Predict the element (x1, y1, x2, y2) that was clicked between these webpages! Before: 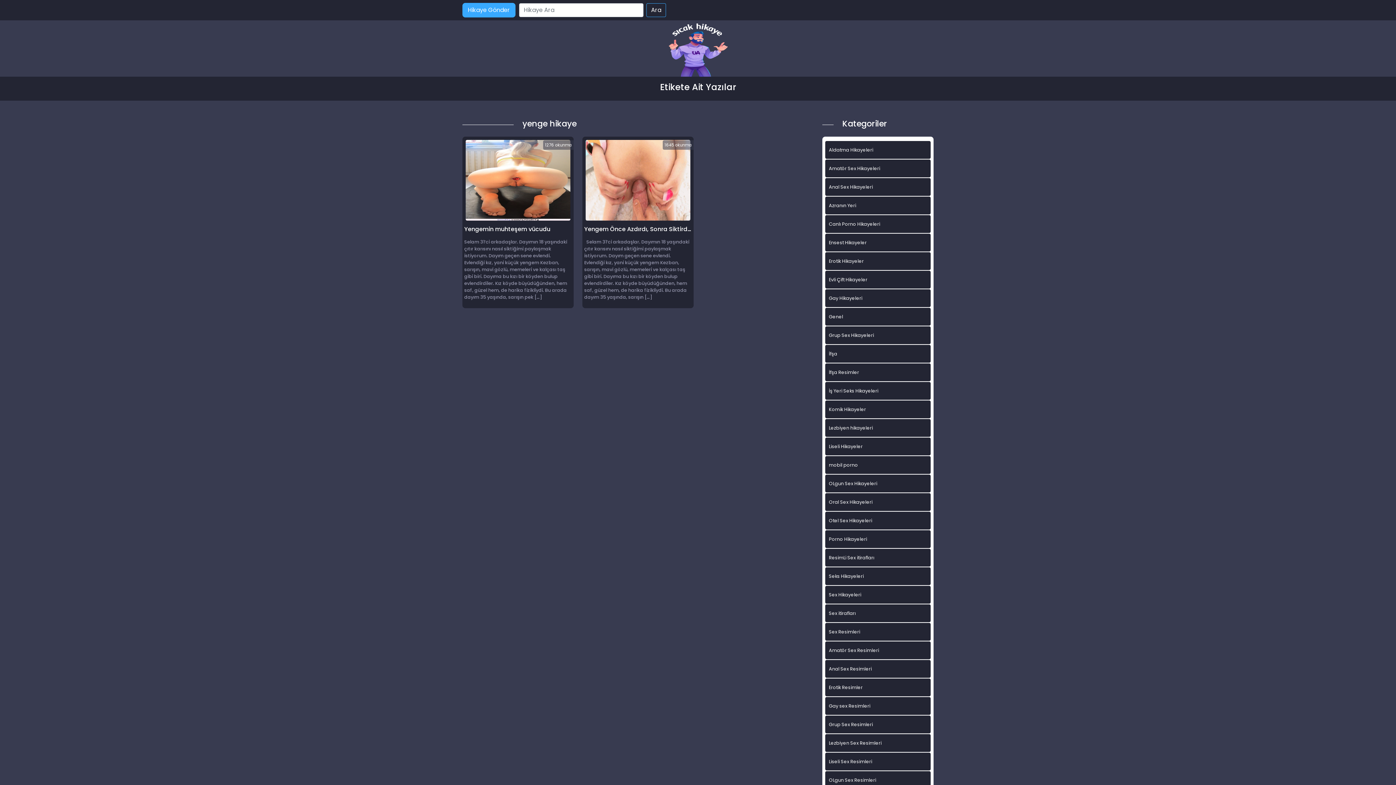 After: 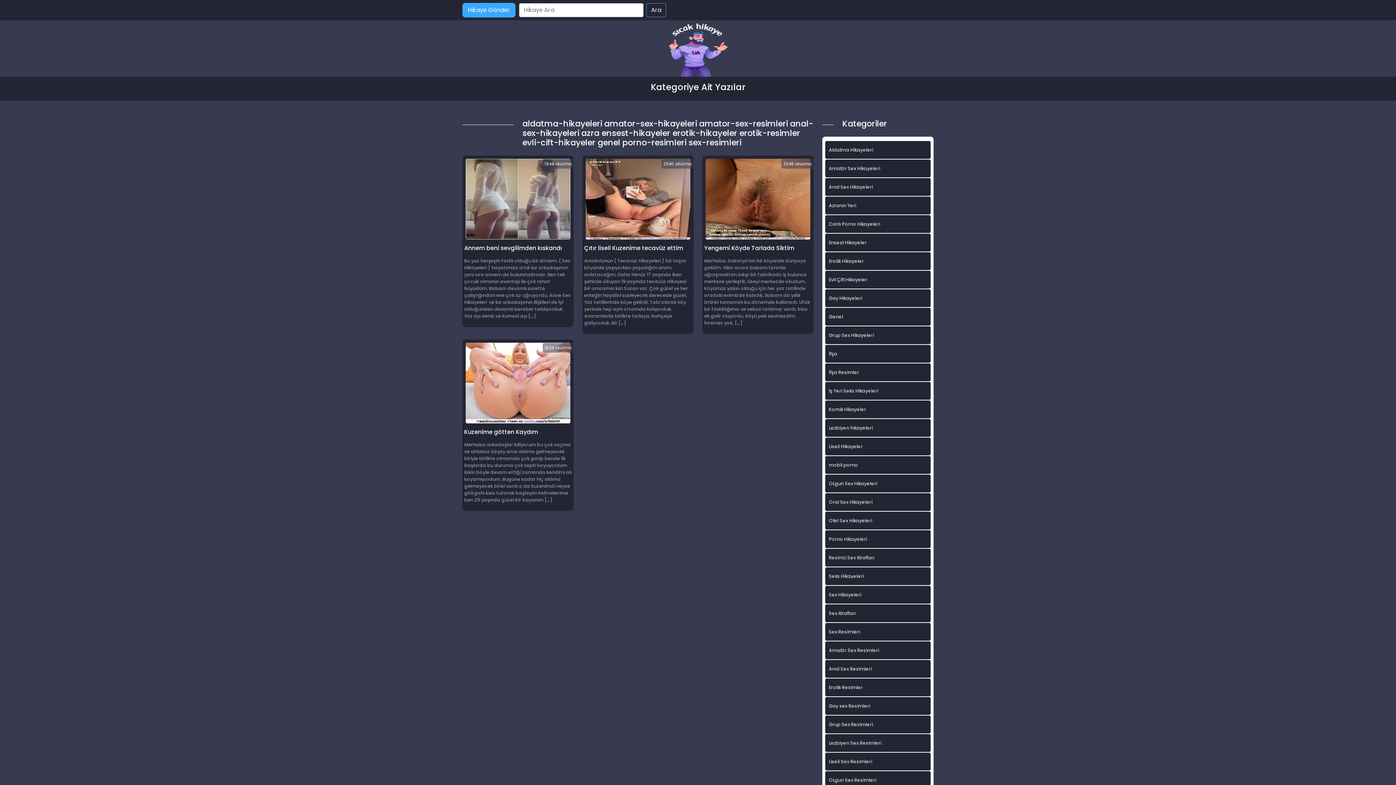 Action: label: Amatör Sex Resimleri bbox: (825, 641, 930, 659)